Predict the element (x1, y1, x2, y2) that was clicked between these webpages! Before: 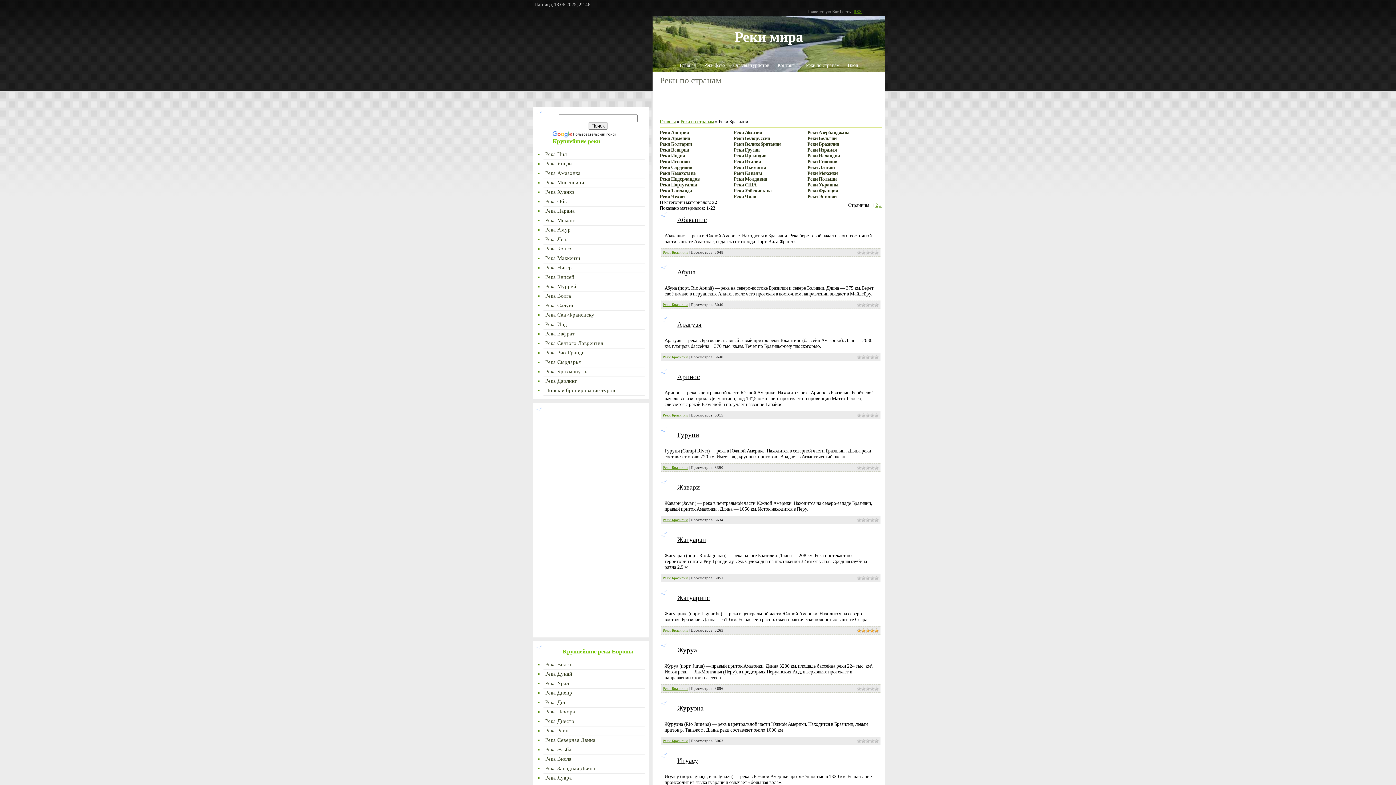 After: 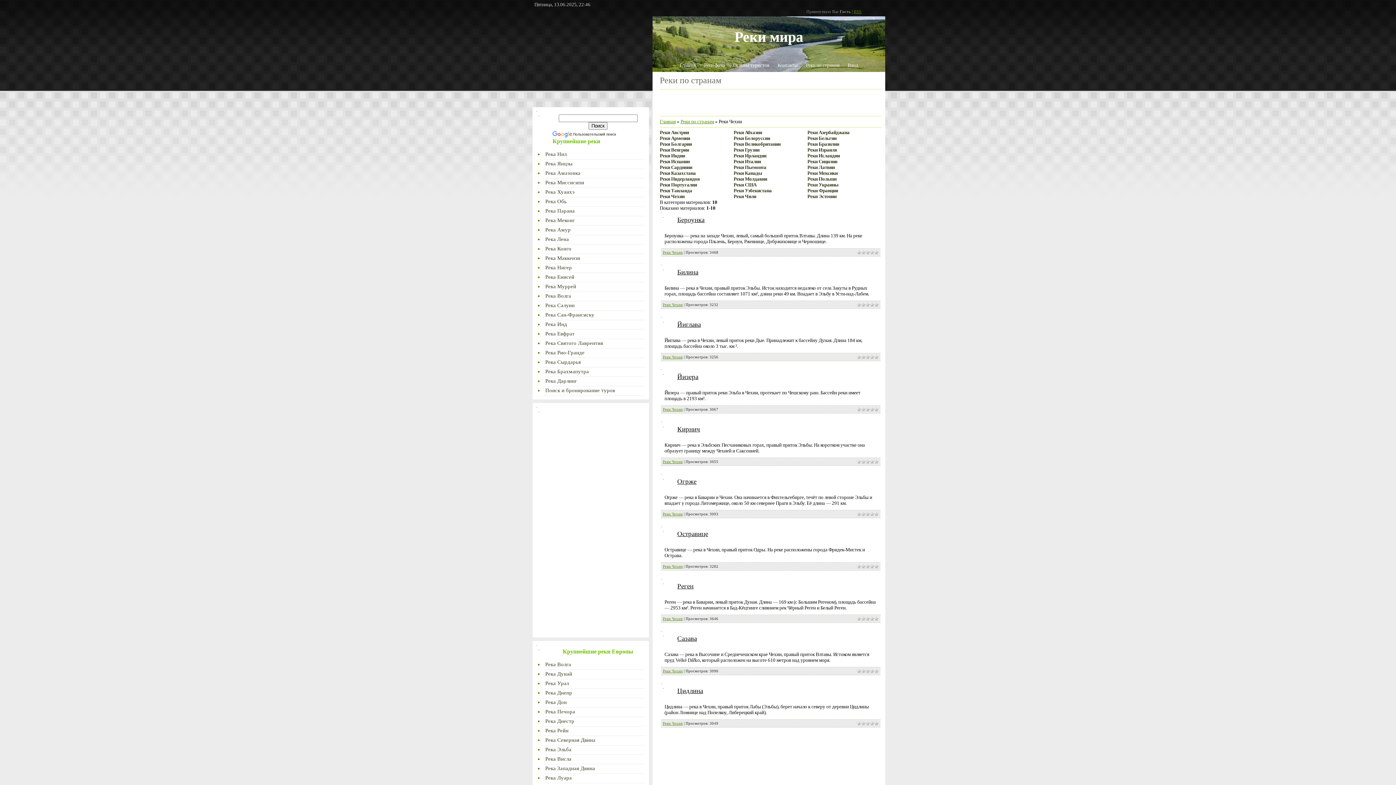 Action: bbox: (660, 193, 684, 199) label: Реки Чехии